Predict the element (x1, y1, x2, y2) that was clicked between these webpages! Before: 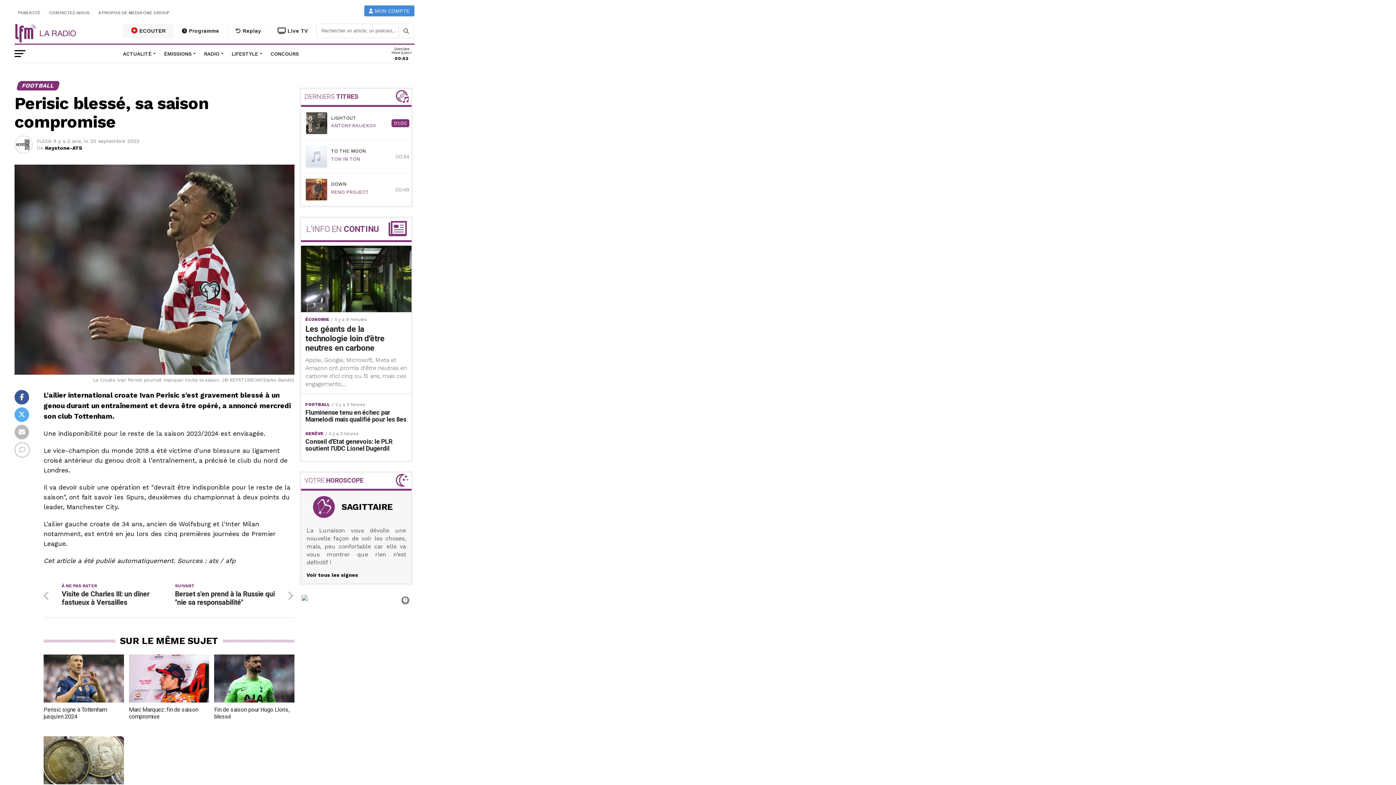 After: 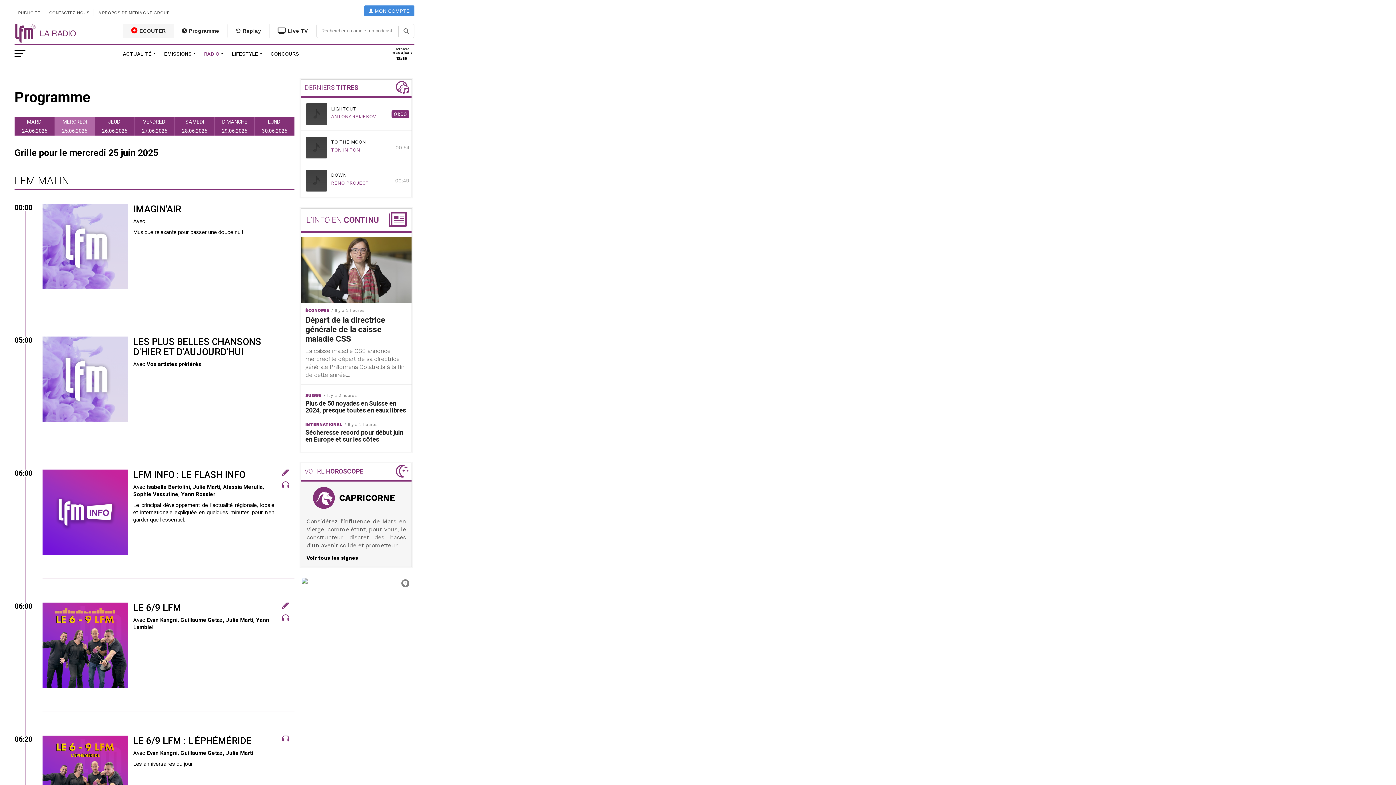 Action: label: RADIO bbox: (199, 44, 225, 62)